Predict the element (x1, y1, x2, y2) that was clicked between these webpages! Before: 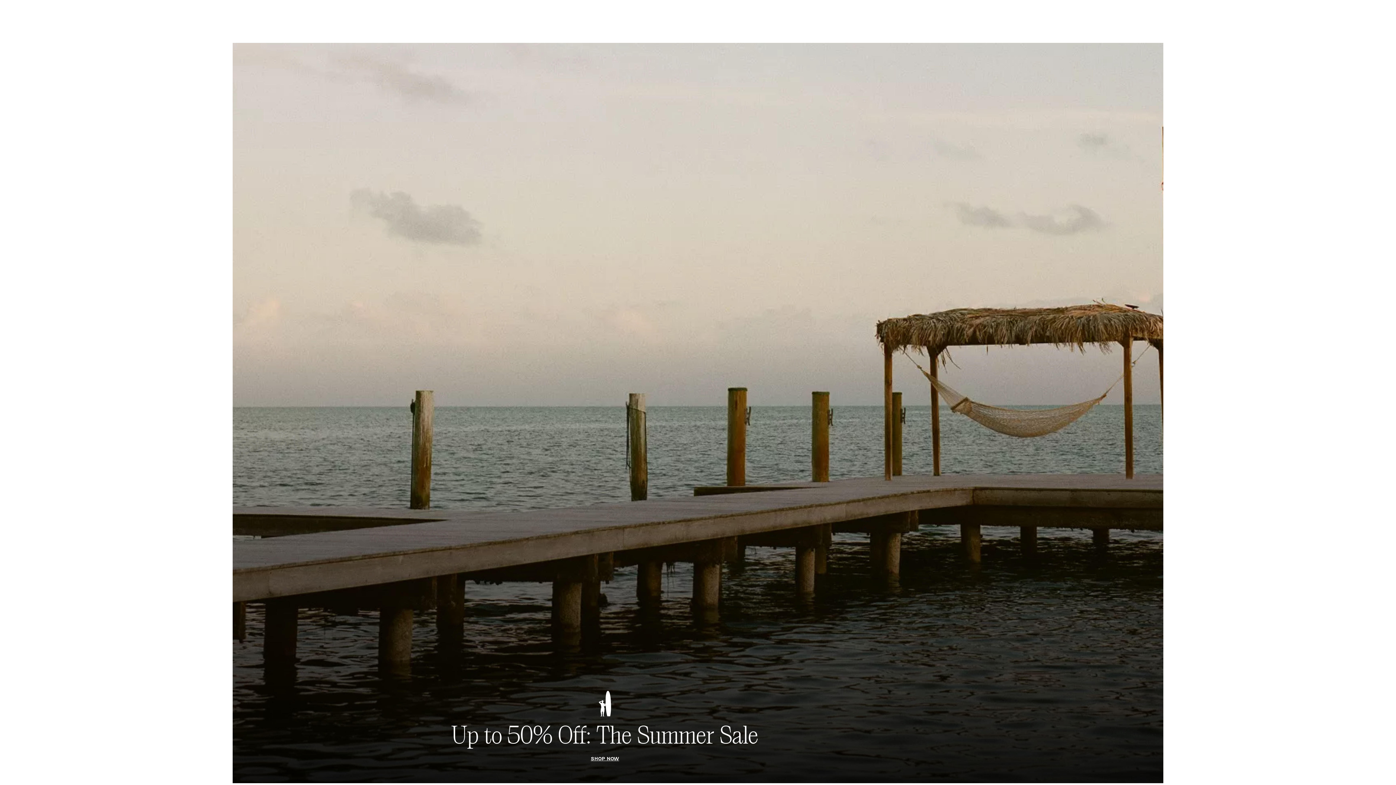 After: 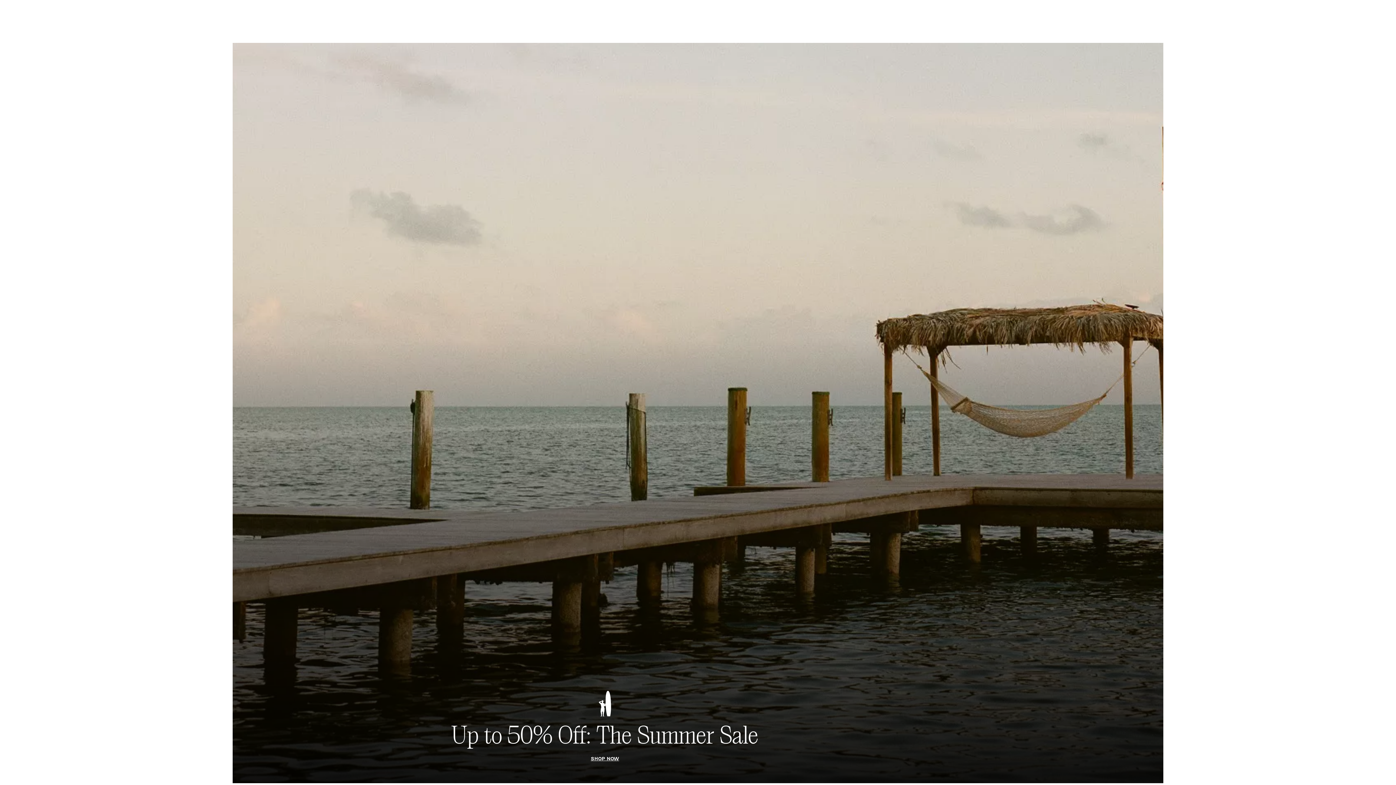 Action: bbox: (452, 6, 460, 14) label: Previous slide